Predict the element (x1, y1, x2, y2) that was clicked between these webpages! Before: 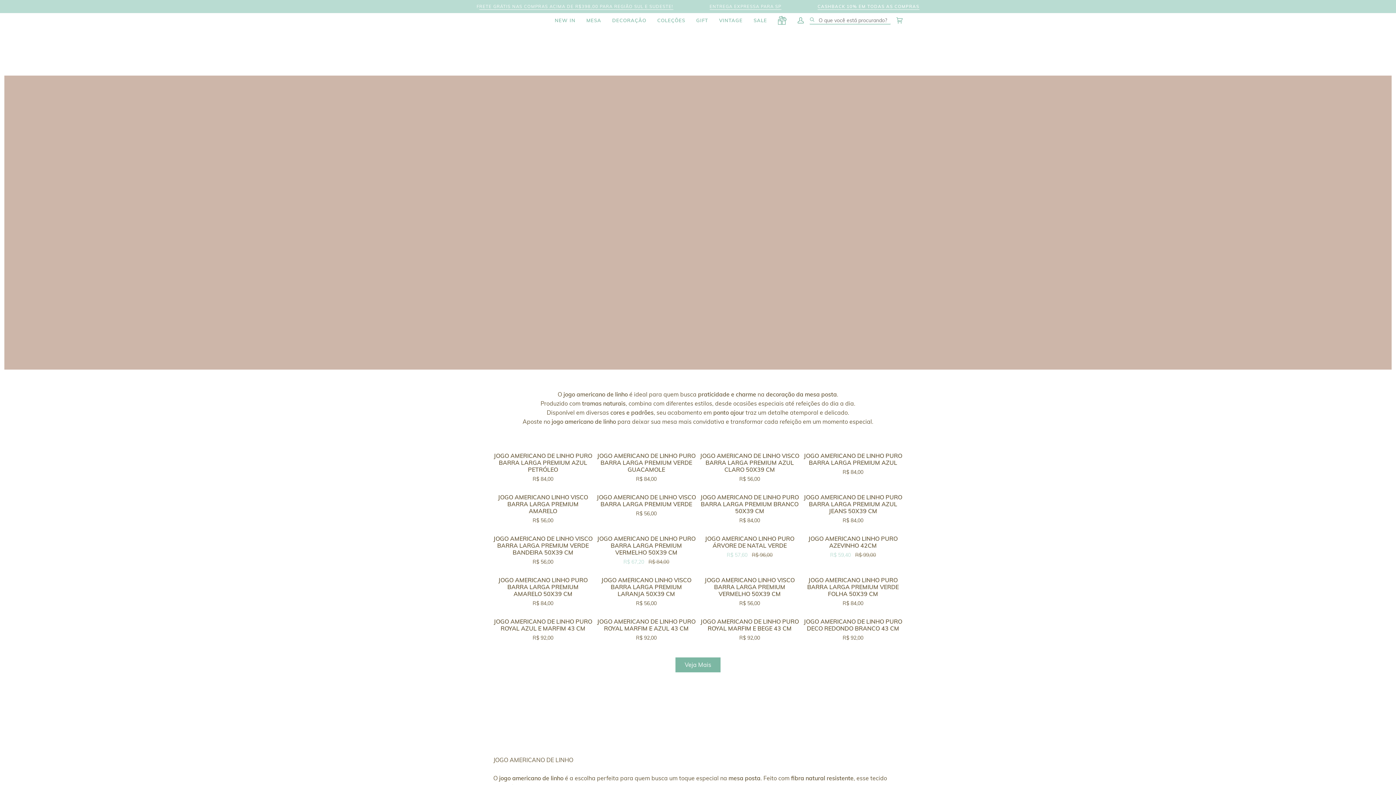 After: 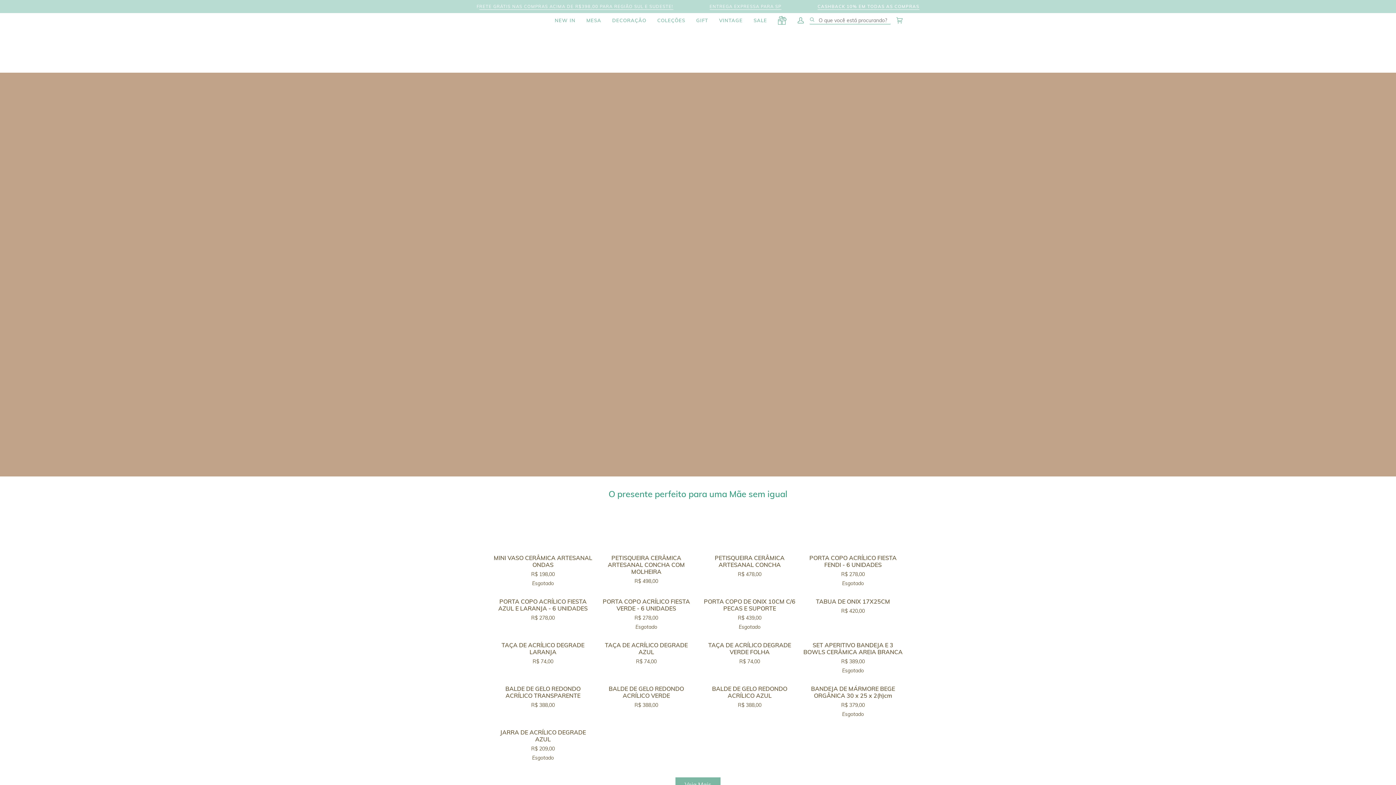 Action: bbox: (690, 13, 713, 27) label: GIFT